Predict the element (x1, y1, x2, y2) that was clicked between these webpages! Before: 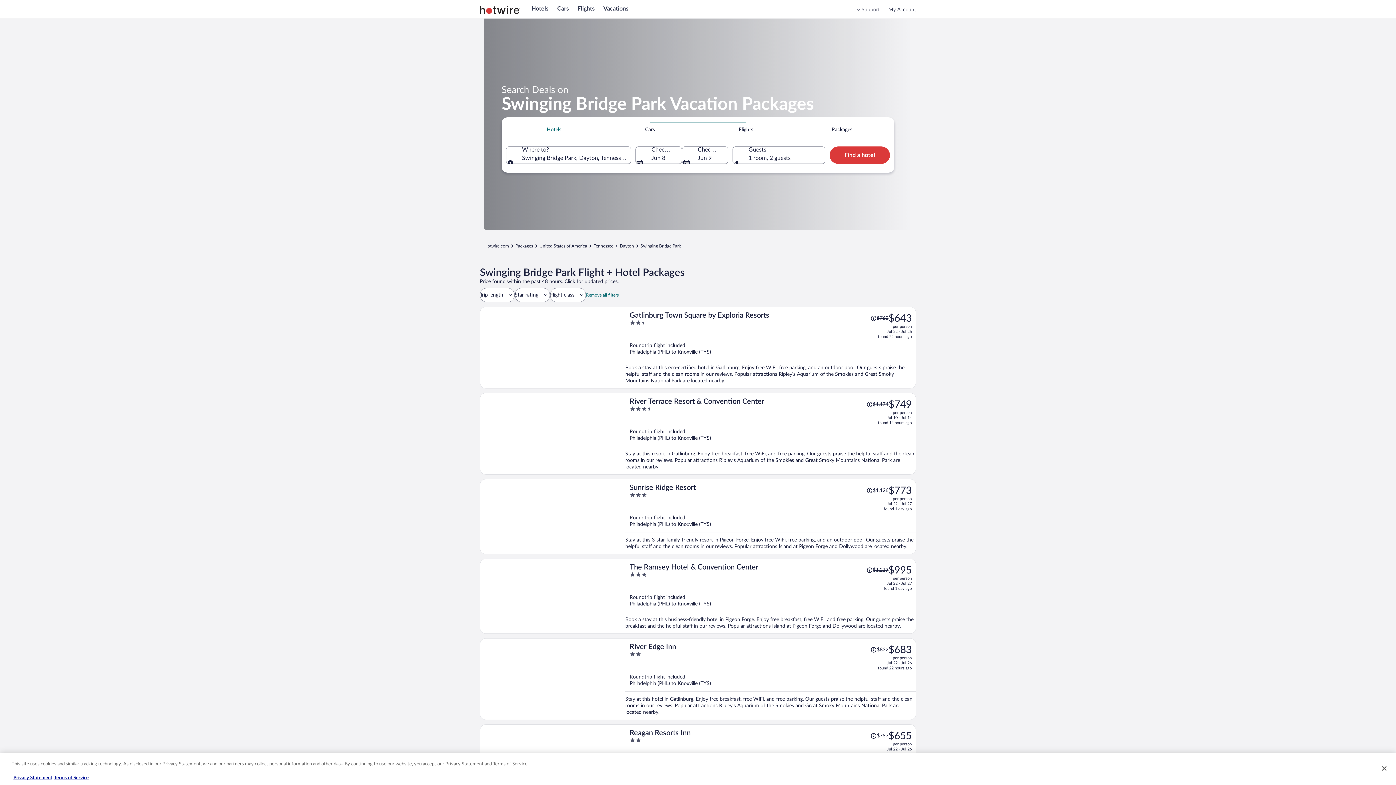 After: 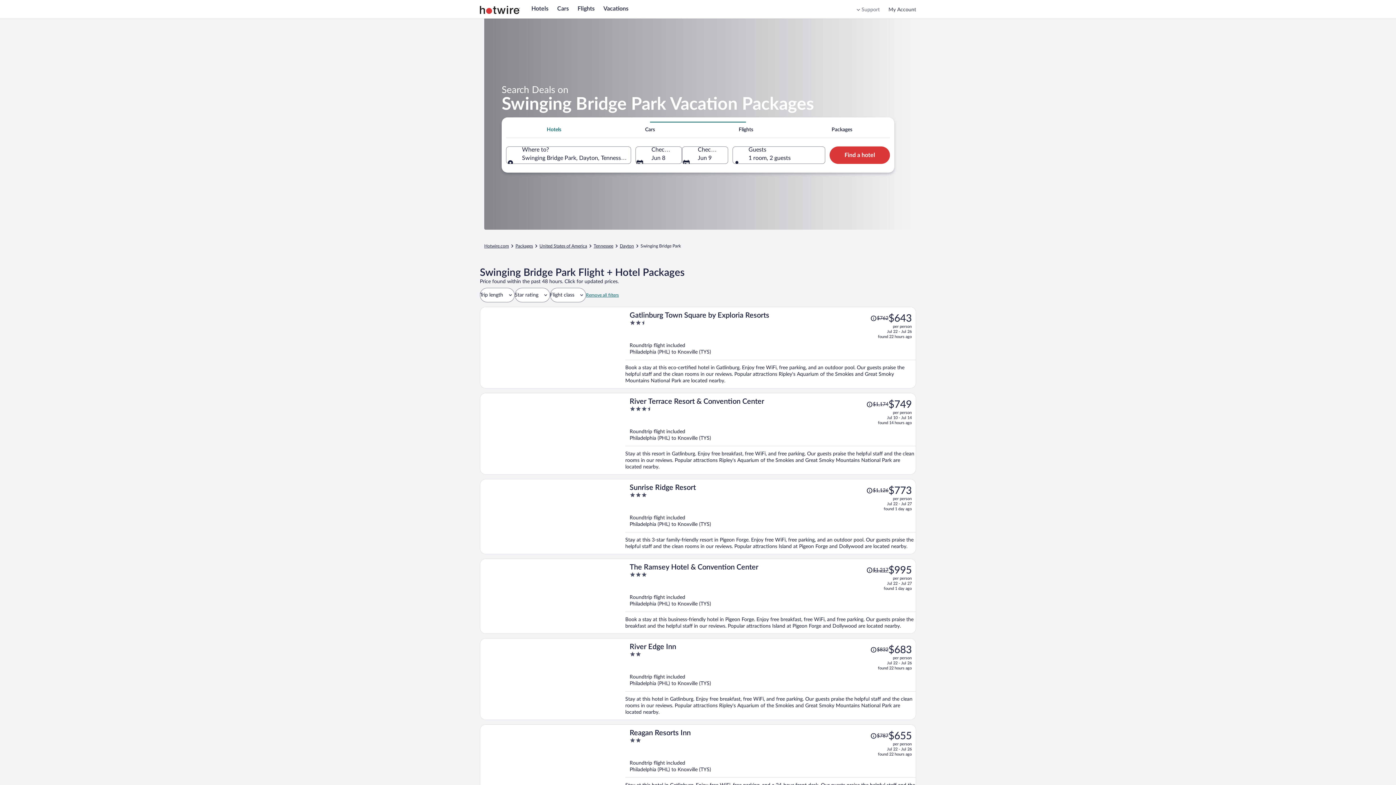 Action: label: Read disclaimer bbox: (866, 567, 888, 573)